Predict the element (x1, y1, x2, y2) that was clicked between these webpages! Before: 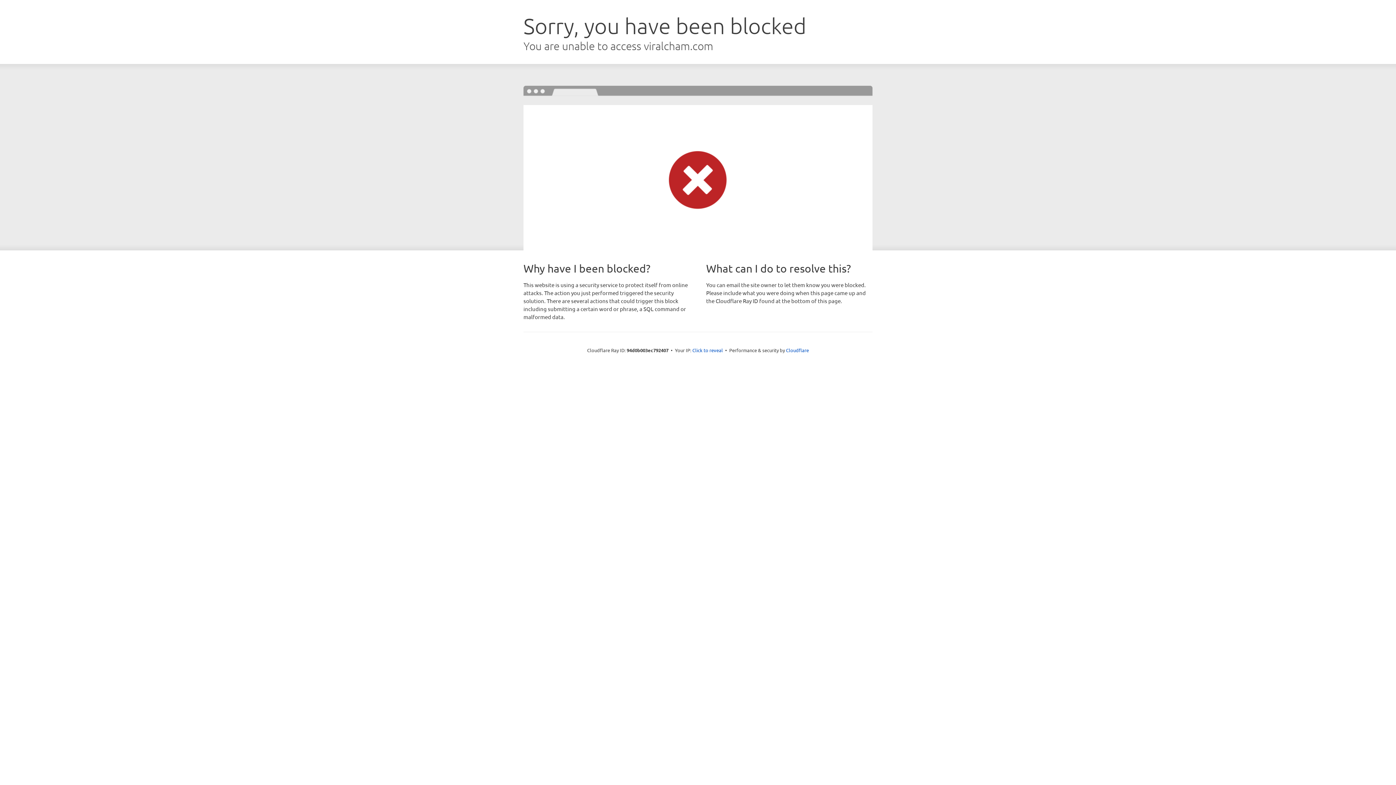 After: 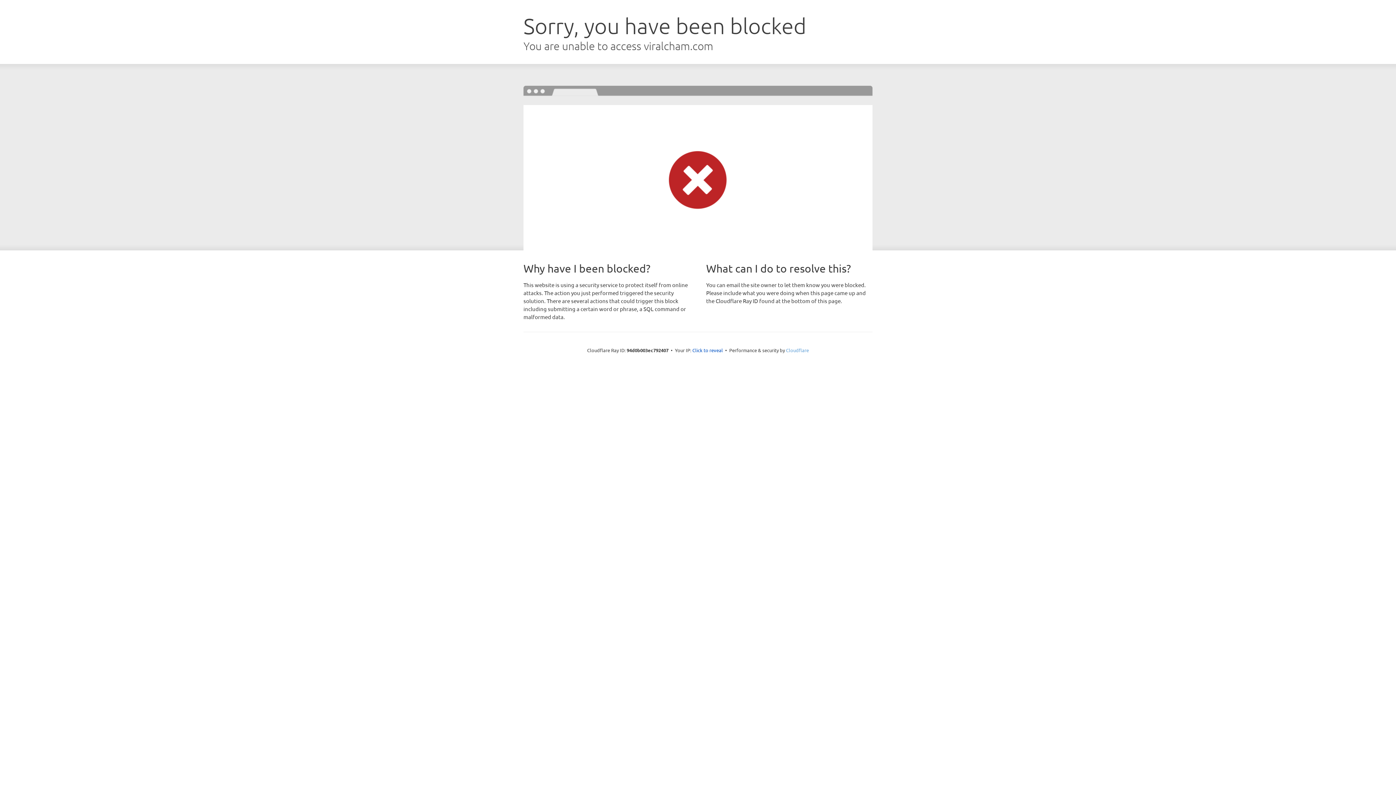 Action: bbox: (786, 347, 809, 353) label: Cloudflare